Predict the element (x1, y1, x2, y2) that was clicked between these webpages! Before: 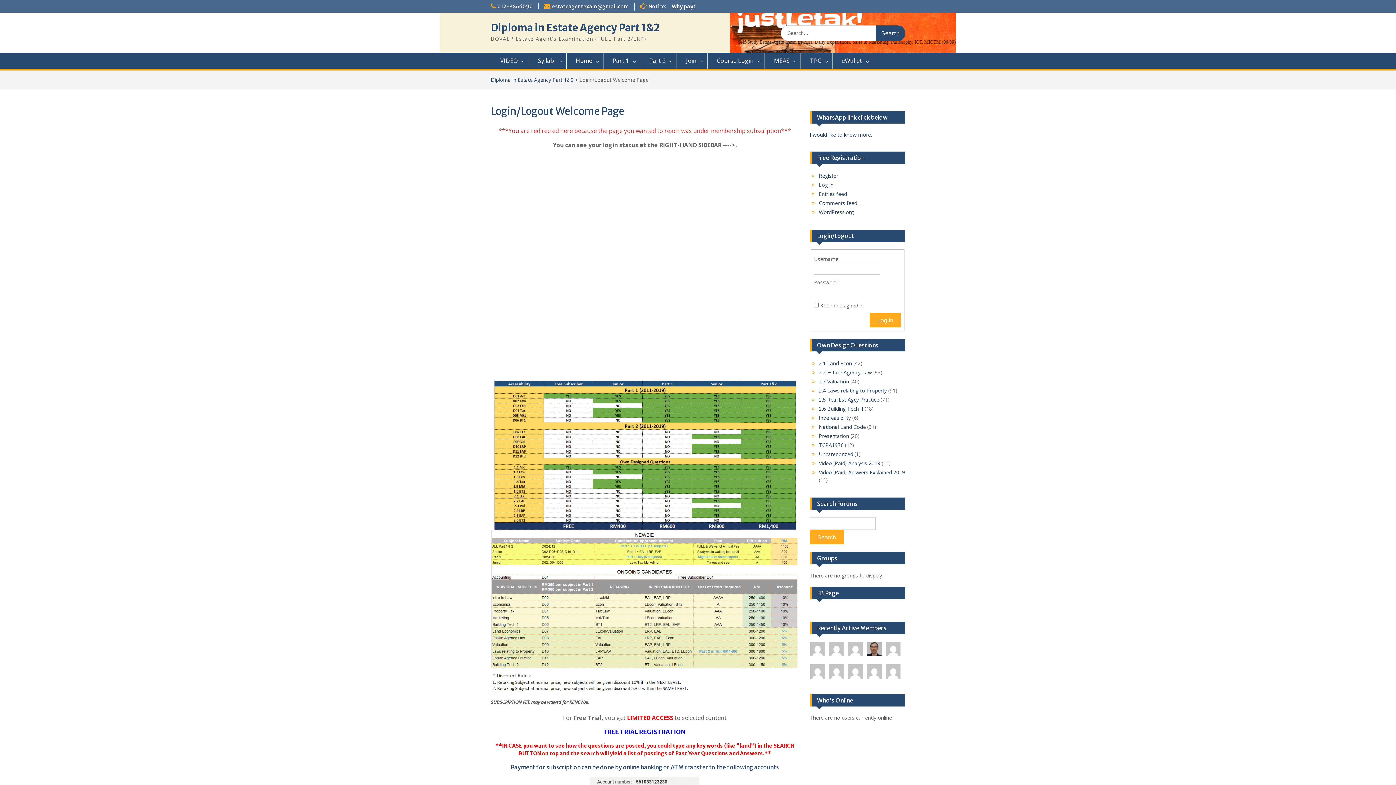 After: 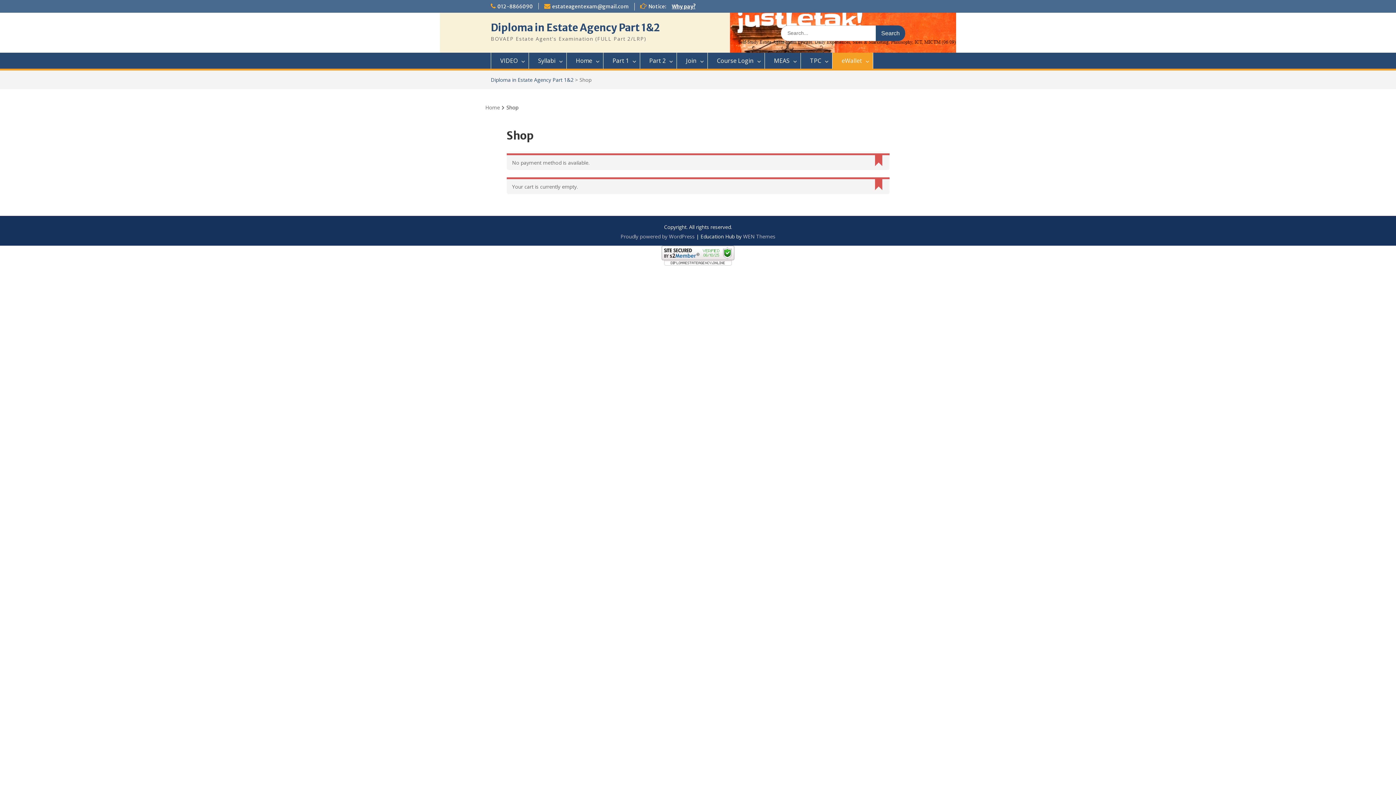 Action: label: eWallet bbox: (832, 52, 873, 68)